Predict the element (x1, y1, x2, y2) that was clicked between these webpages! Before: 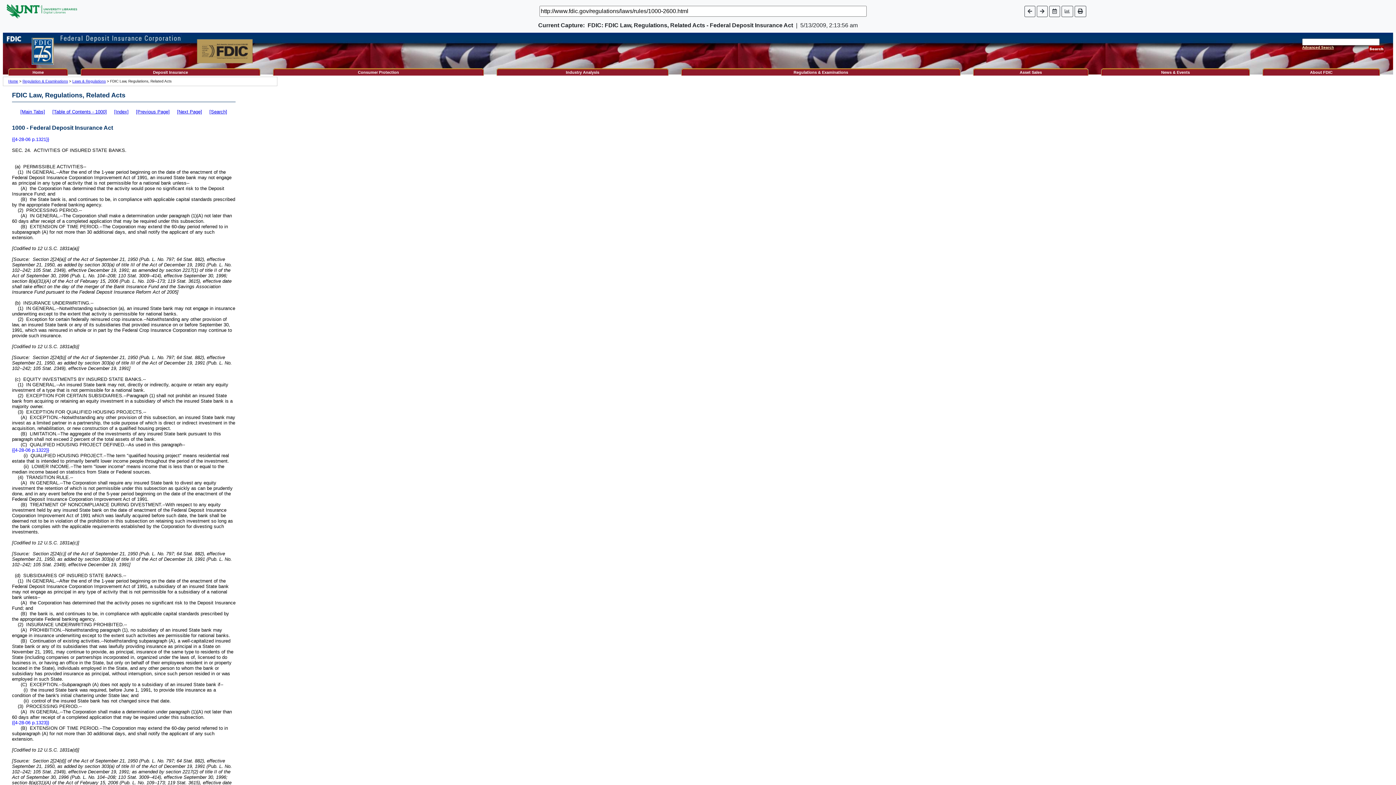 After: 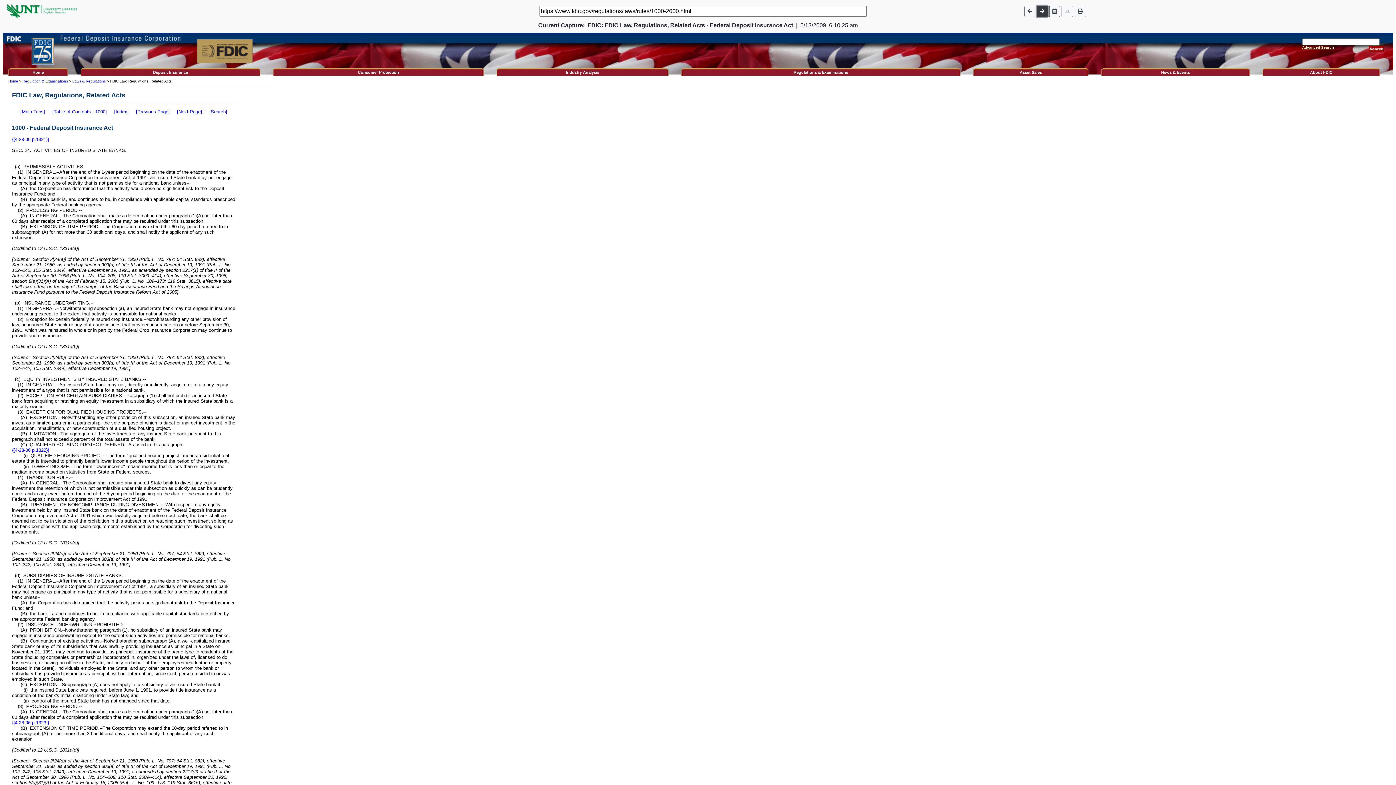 Action: bbox: (1037, 5, 1047, 16)